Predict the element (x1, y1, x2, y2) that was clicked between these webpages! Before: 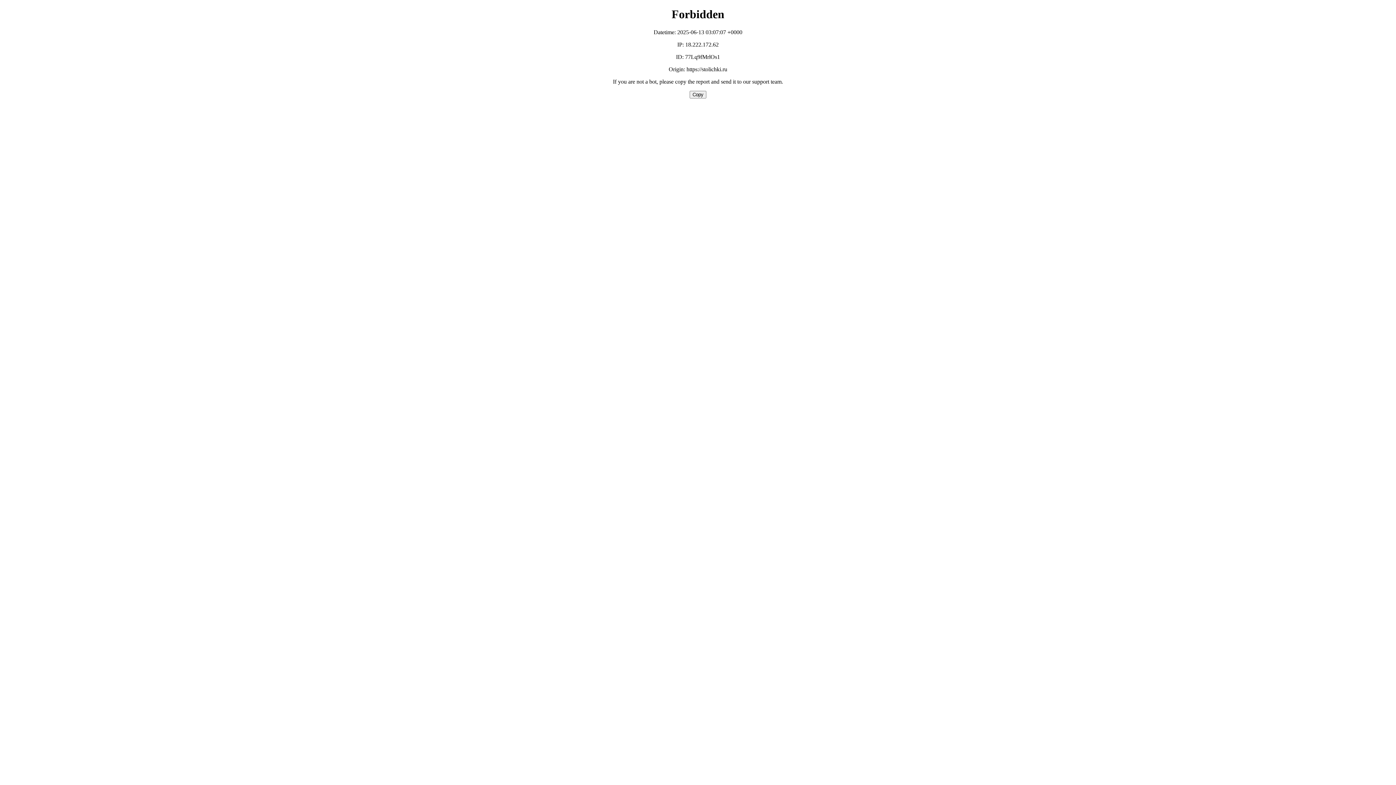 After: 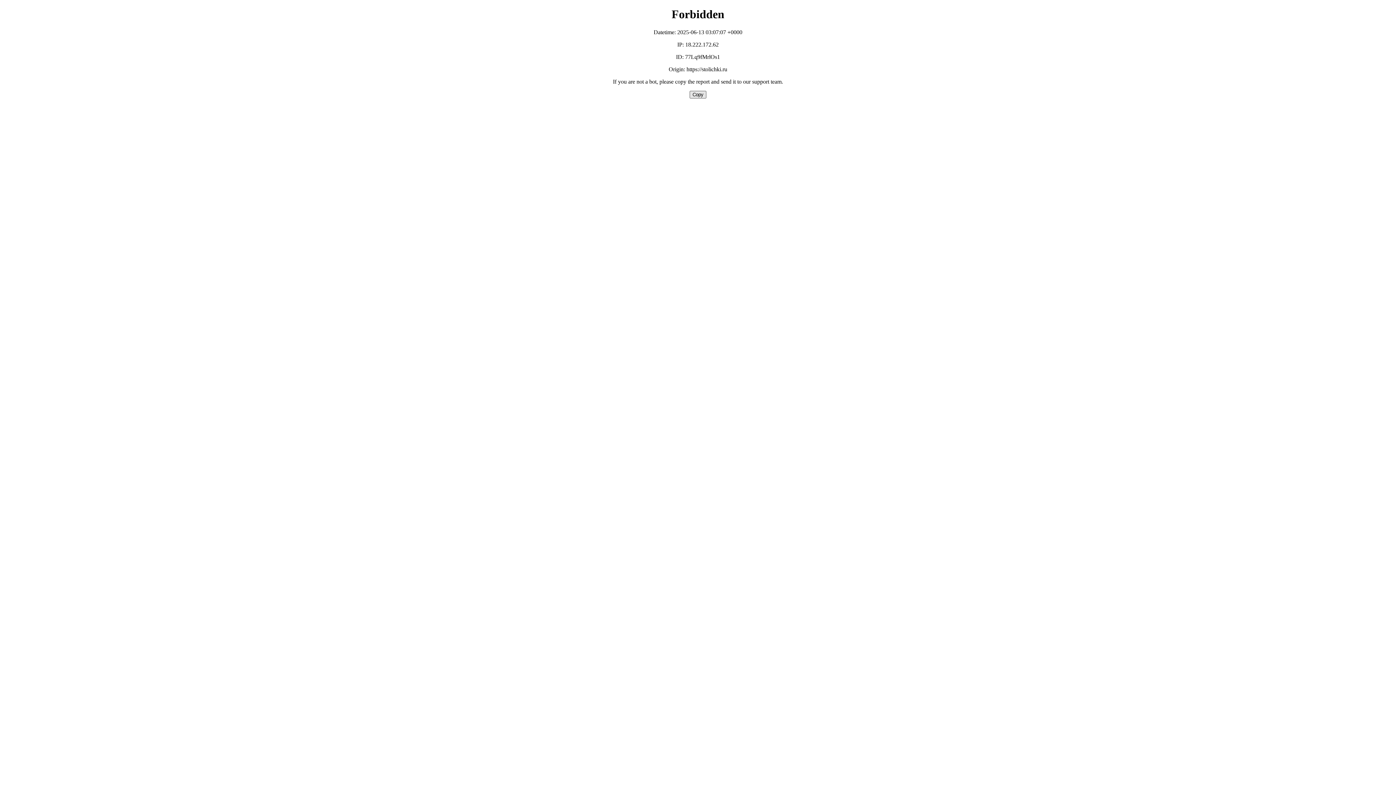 Action: bbox: (689, 90, 706, 98) label: Copy